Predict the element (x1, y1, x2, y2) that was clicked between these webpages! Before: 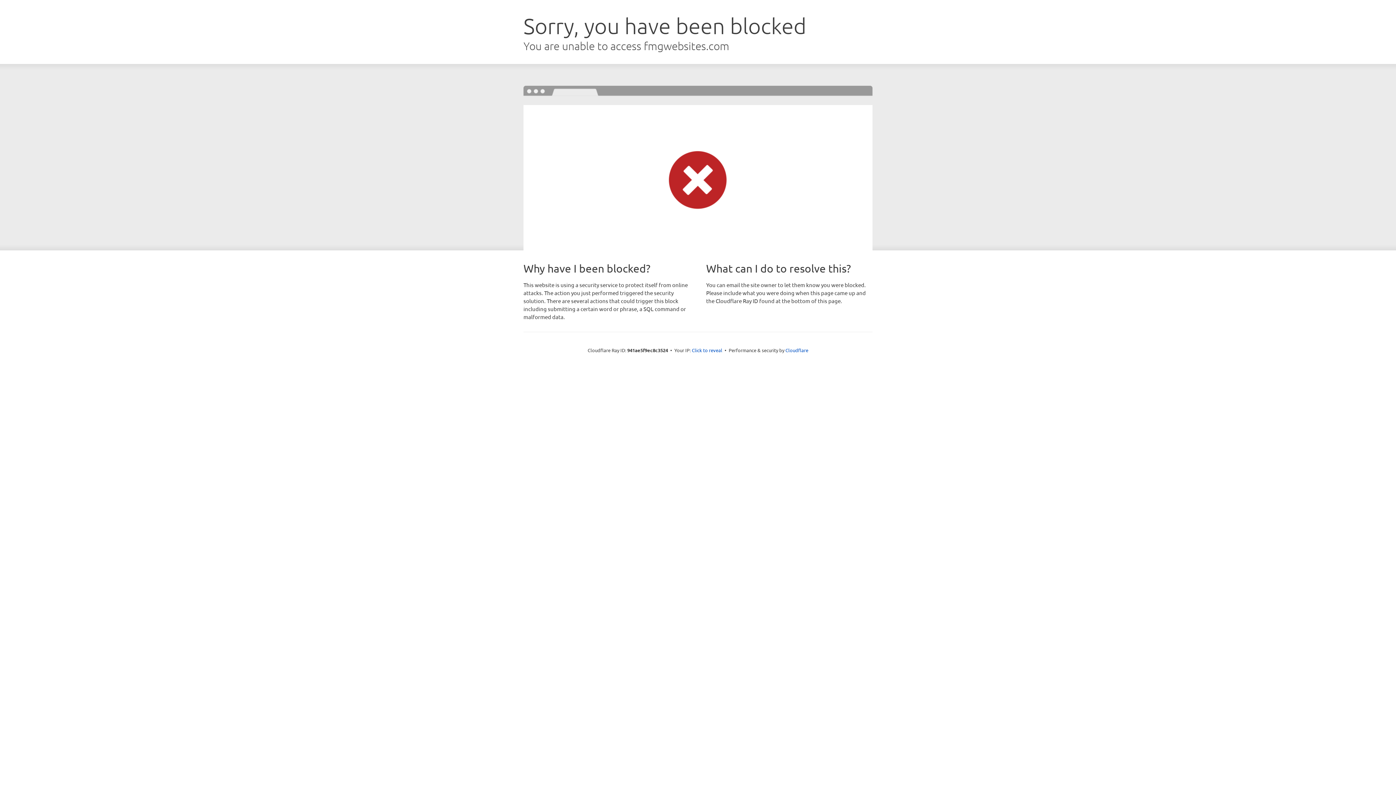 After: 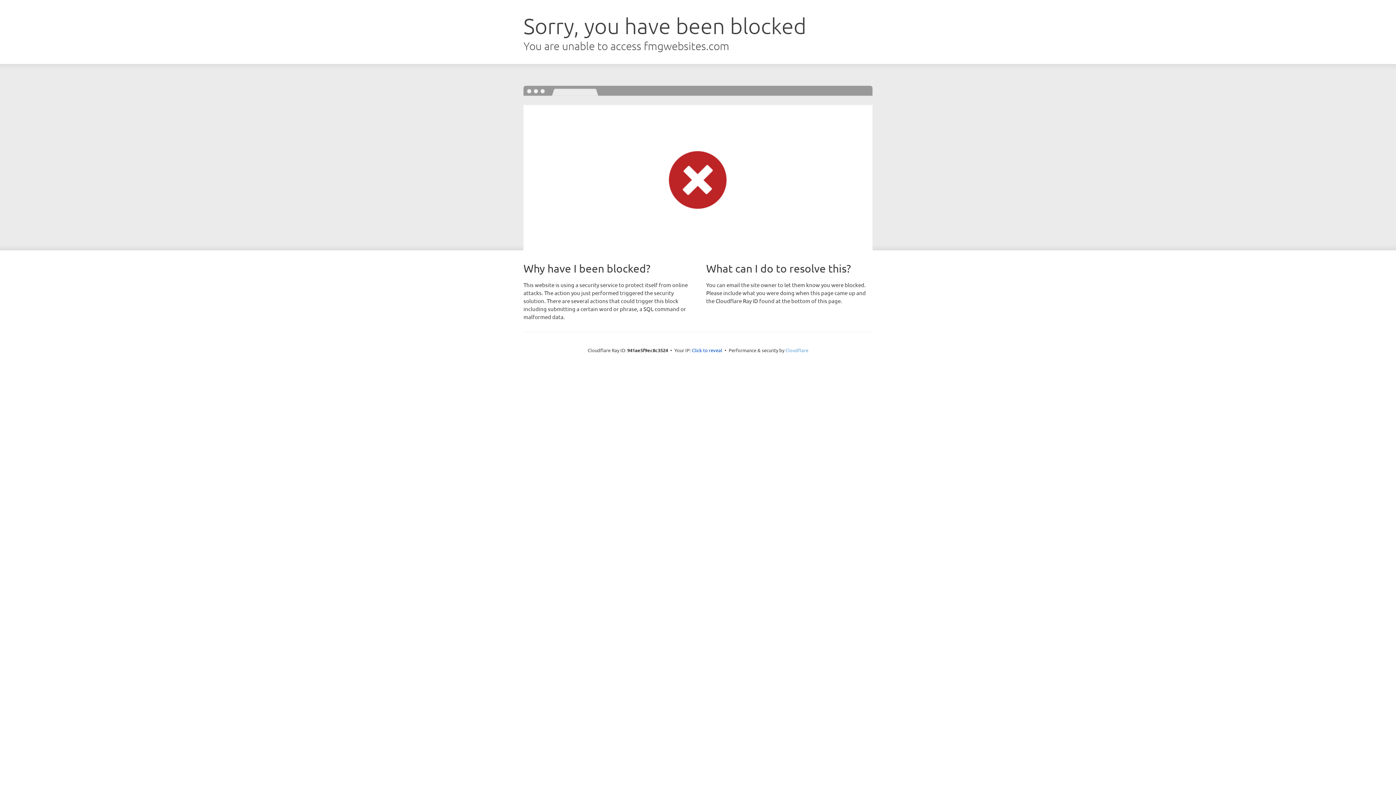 Action: bbox: (785, 347, 808, 353) label: Cloudflare